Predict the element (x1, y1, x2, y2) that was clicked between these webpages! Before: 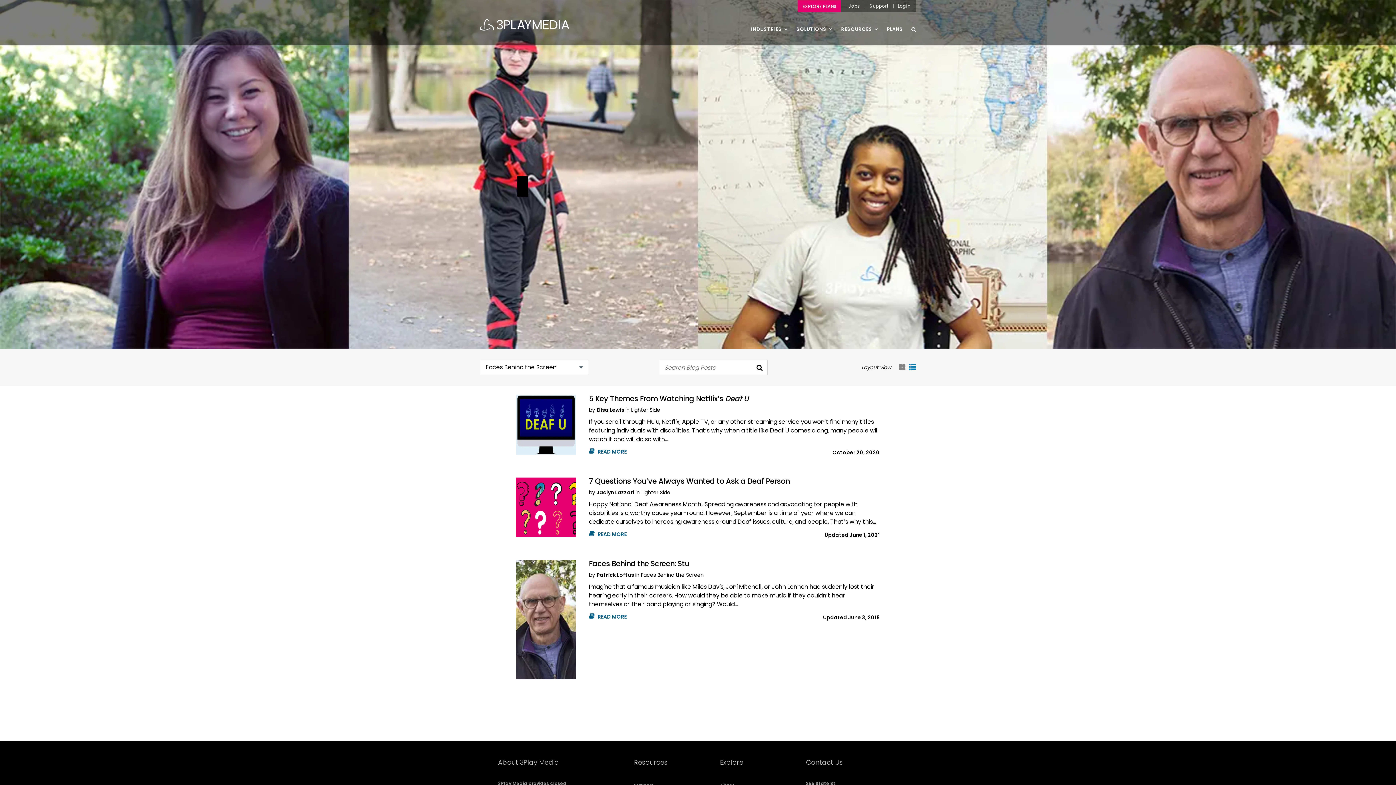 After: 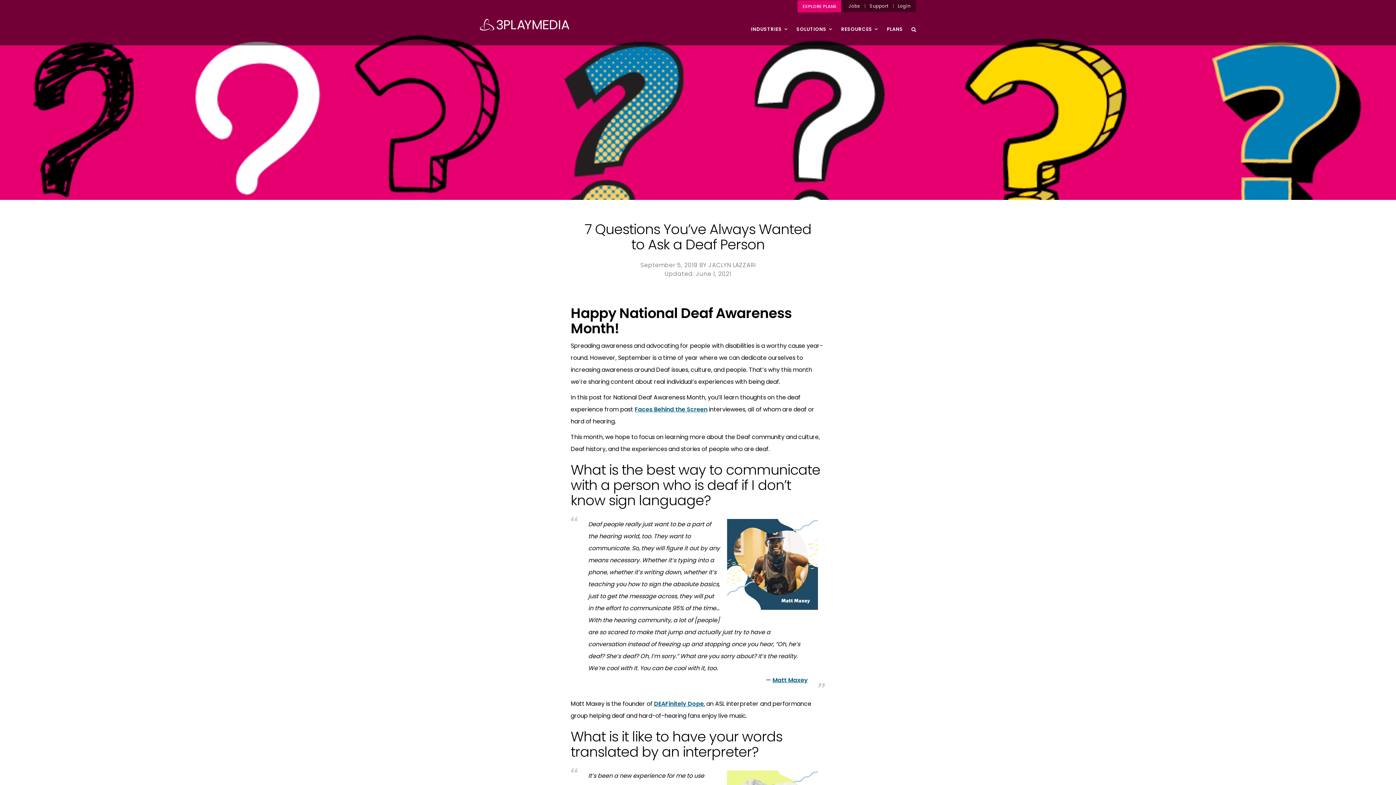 Action: bbox: (516, 477, 880, 538) label: 7 Questions You’ve Always Wanted to Ask a Deaf Person
by Jaclyn Lazzari in Lighter Side

Happy National Deaf Awareness Month! Spreading awareness and advocating for people with disabilities is a worthy cause year-round. However, September is a time of year where we can dedicate ourselves to increasing awareness around Deaf issues, culture, and people. That’s why this…

READ MORE
Updated June 1, 2021